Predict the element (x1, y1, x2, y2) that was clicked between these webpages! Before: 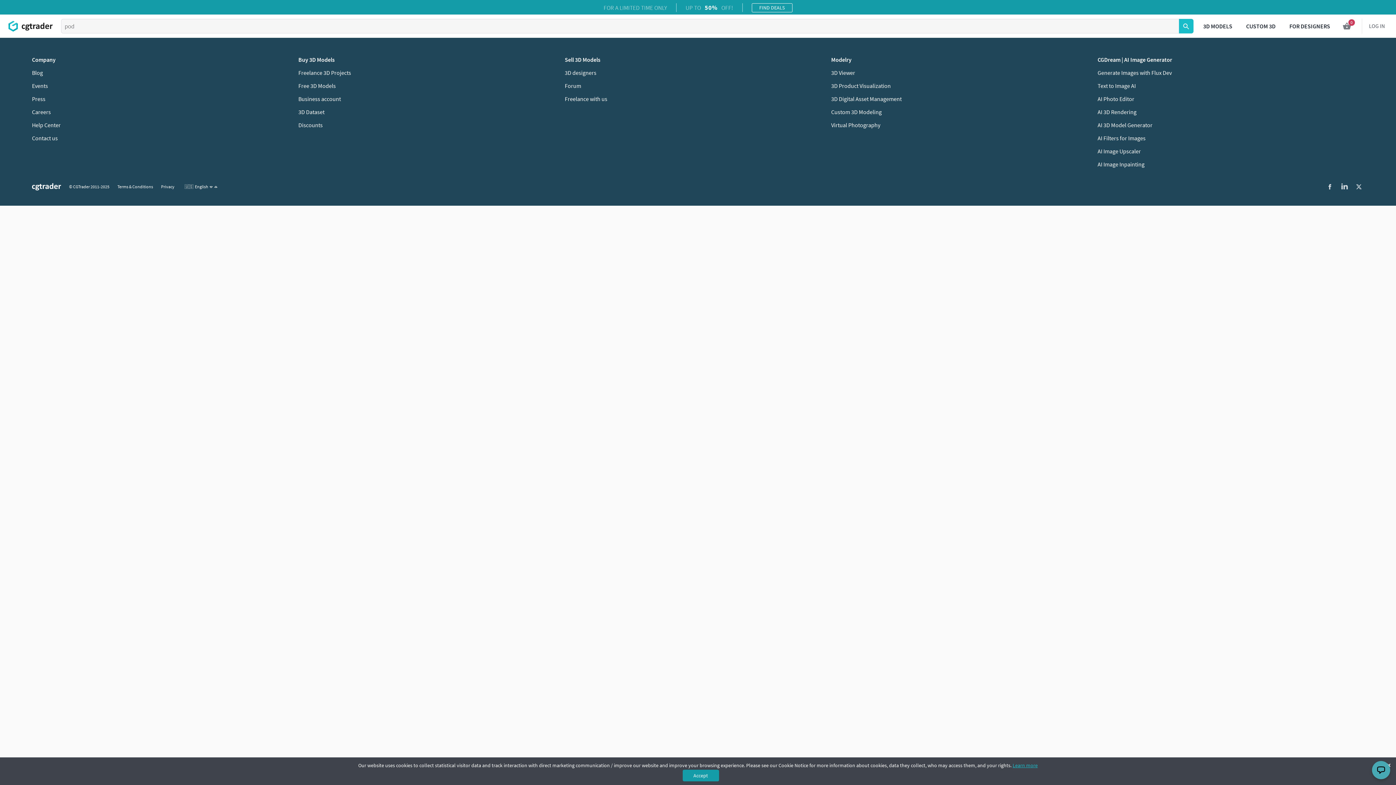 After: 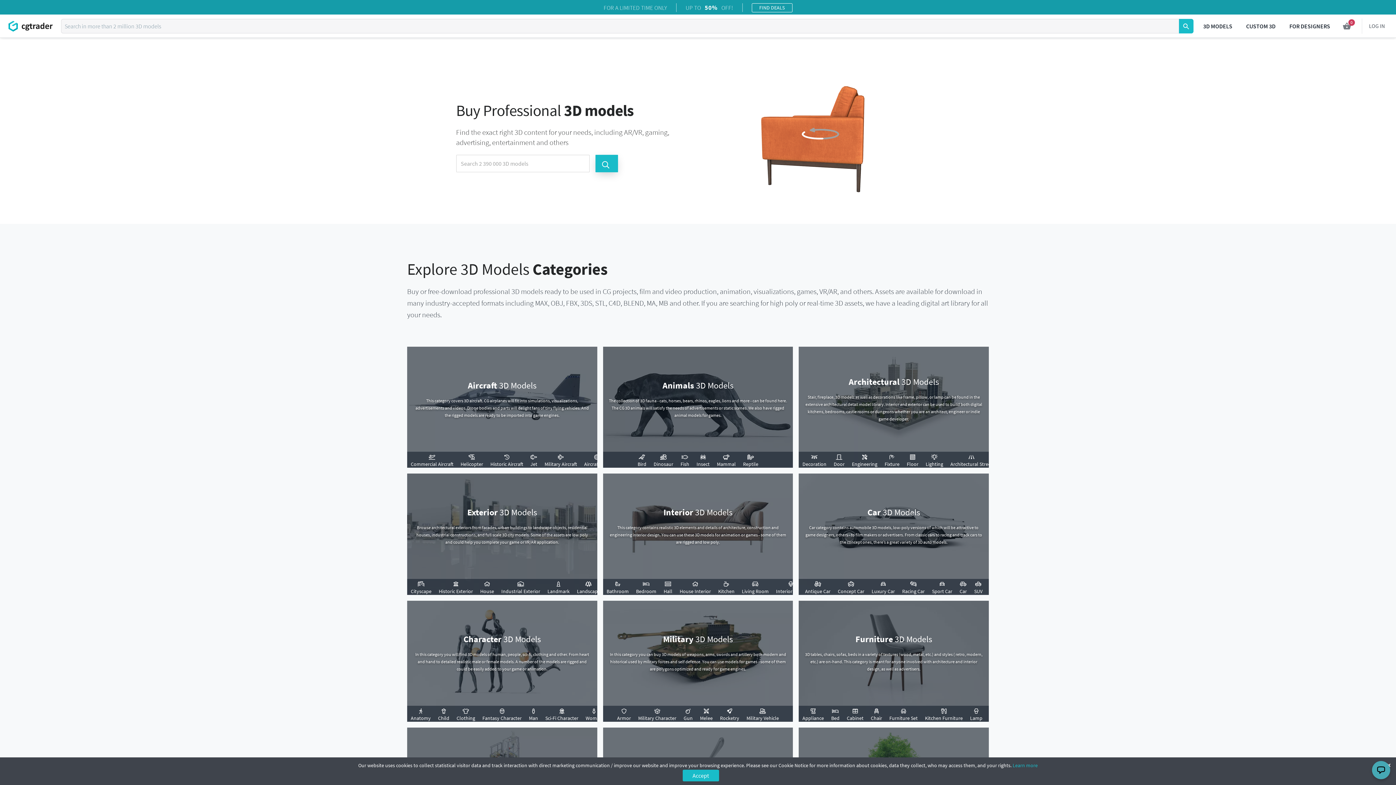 Action: label: Buy 3D Models bbox: (298, 56, 334, 63)